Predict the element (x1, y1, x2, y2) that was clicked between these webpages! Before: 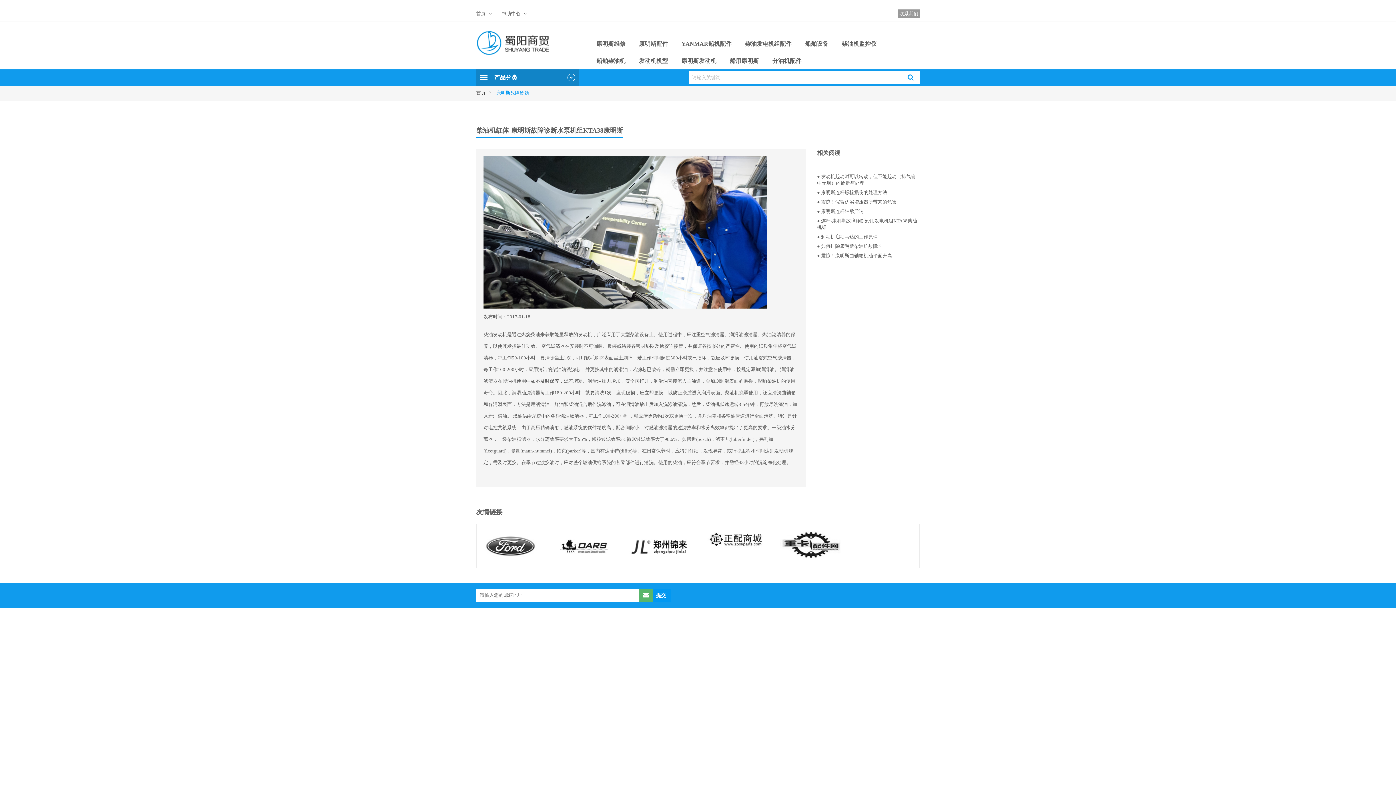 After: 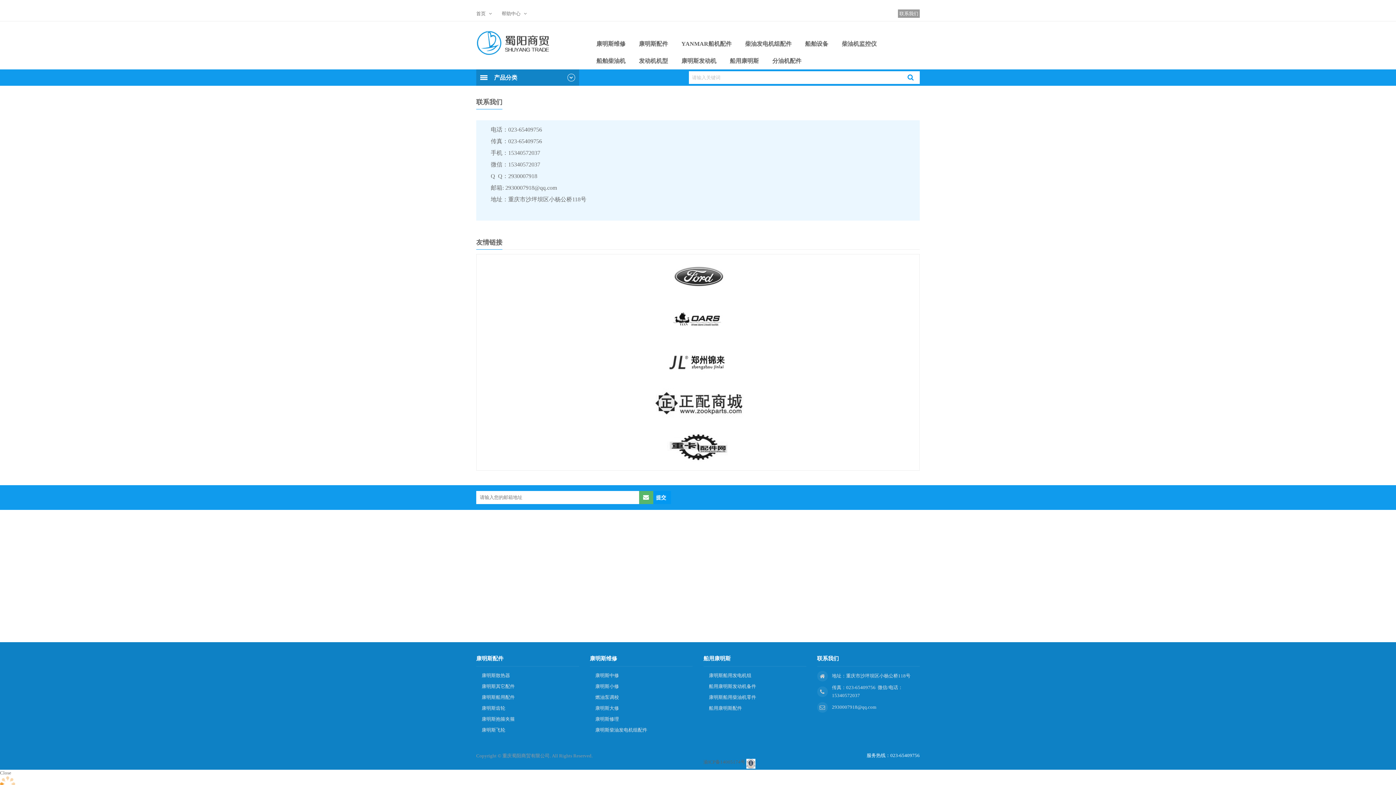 Action: label: 联系我们 bbox: (898, 9, 920, 17)